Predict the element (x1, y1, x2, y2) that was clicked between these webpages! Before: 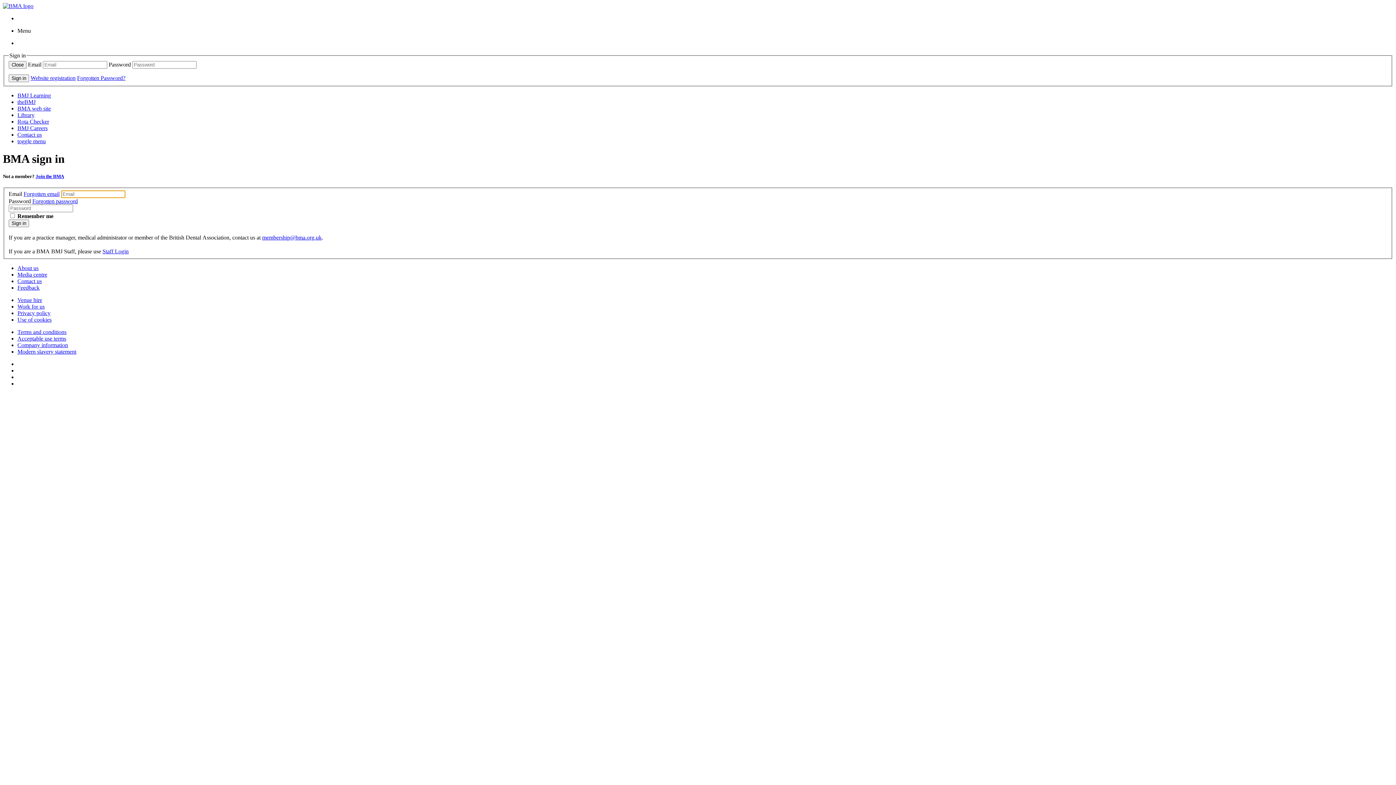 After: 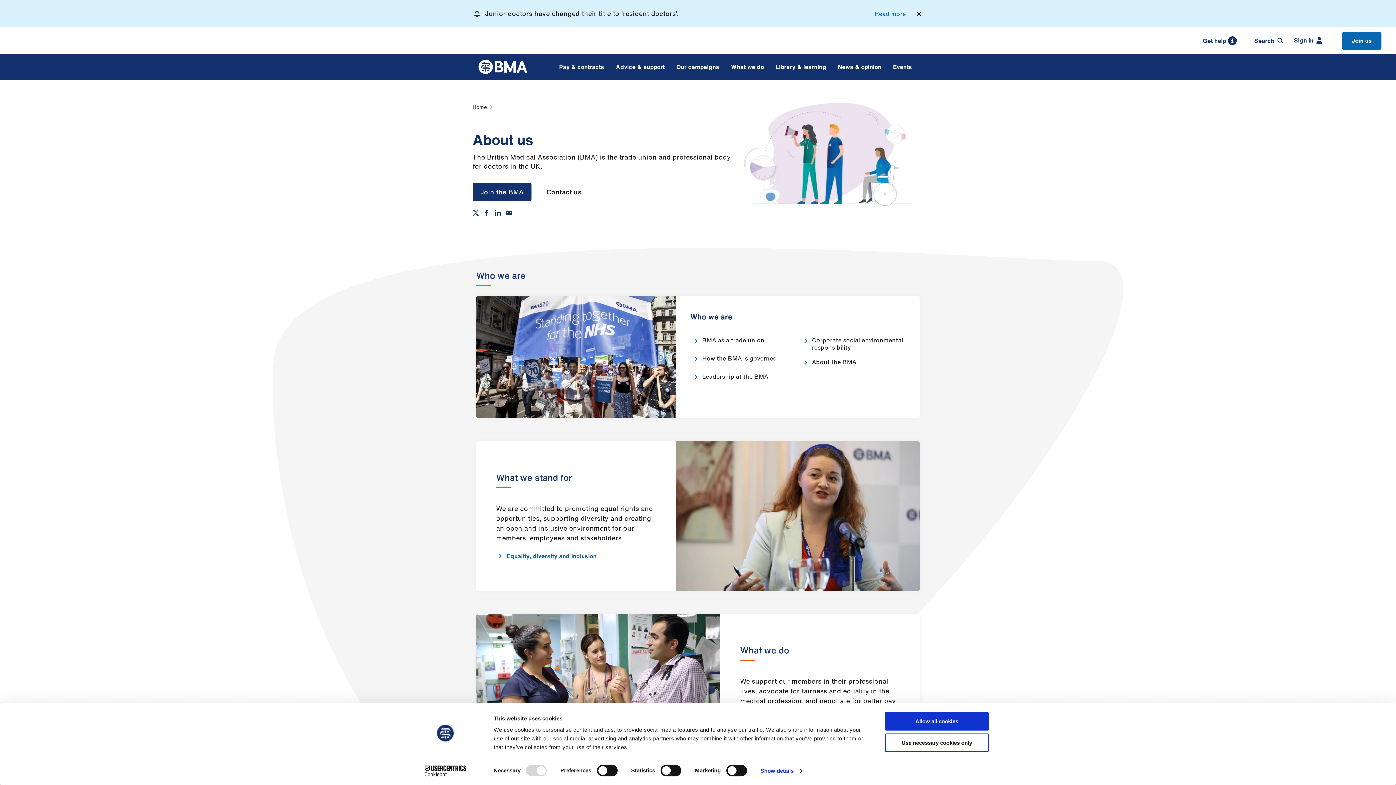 Action: bbox: (17, 265, 38, 271) label: About us